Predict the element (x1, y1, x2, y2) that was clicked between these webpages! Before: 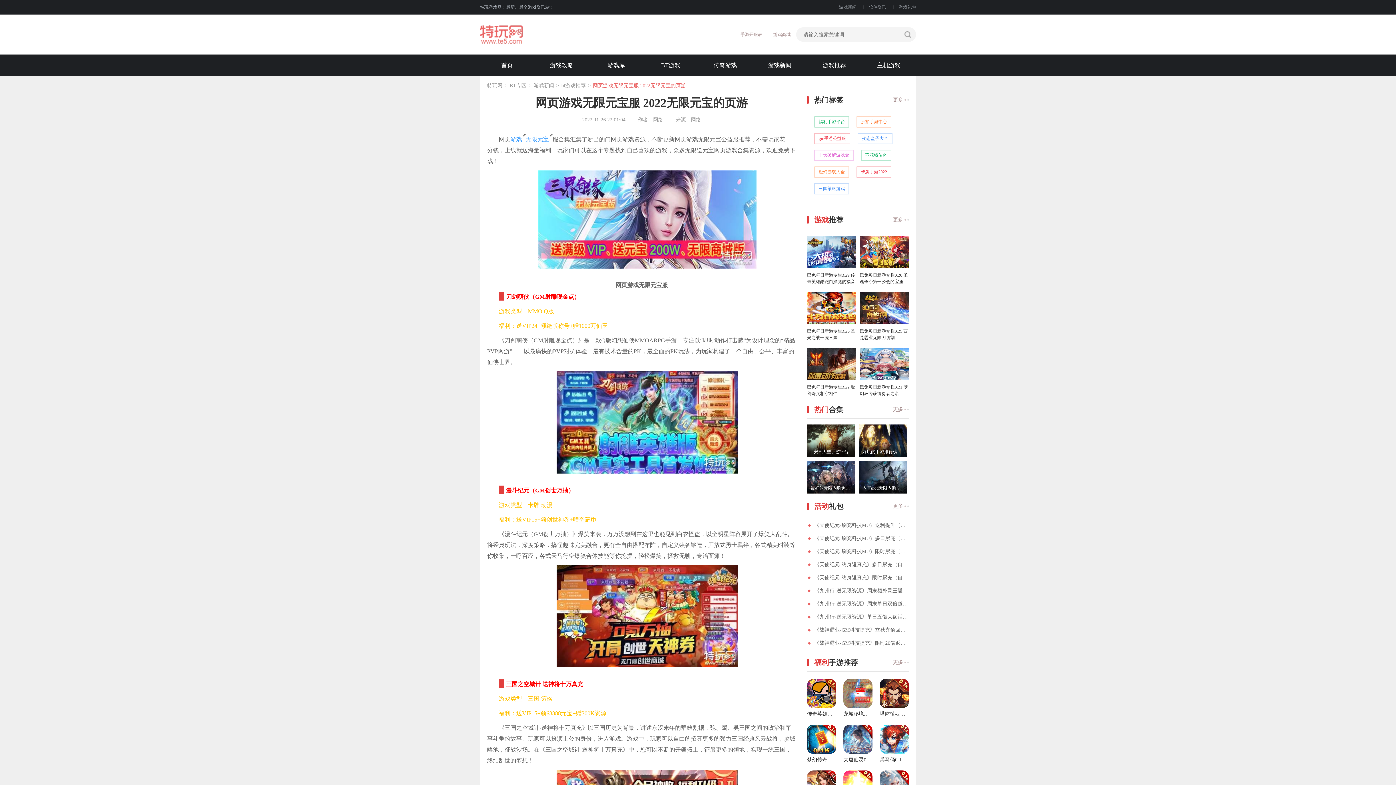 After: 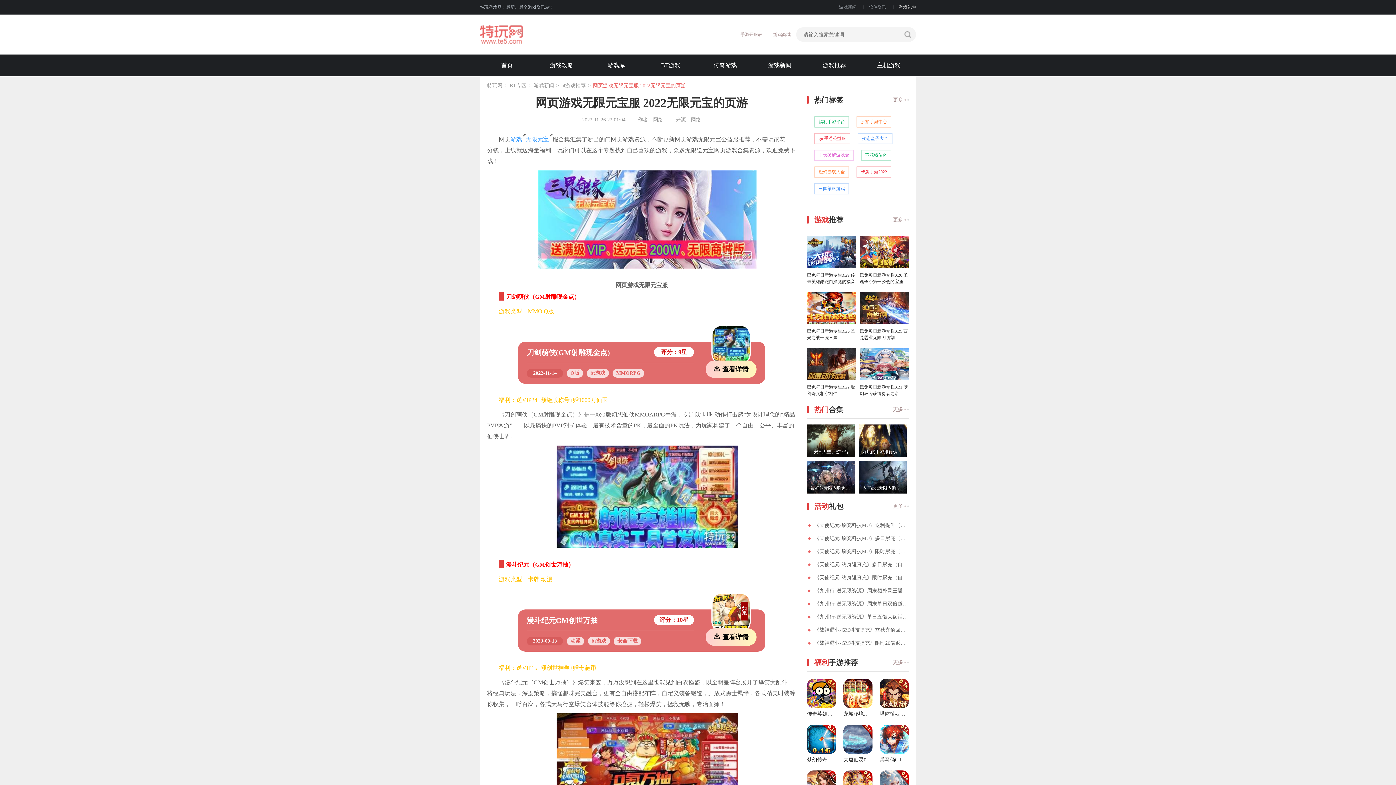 Action: bbox: (893, 4, 916, 9) label: 游戏礼包